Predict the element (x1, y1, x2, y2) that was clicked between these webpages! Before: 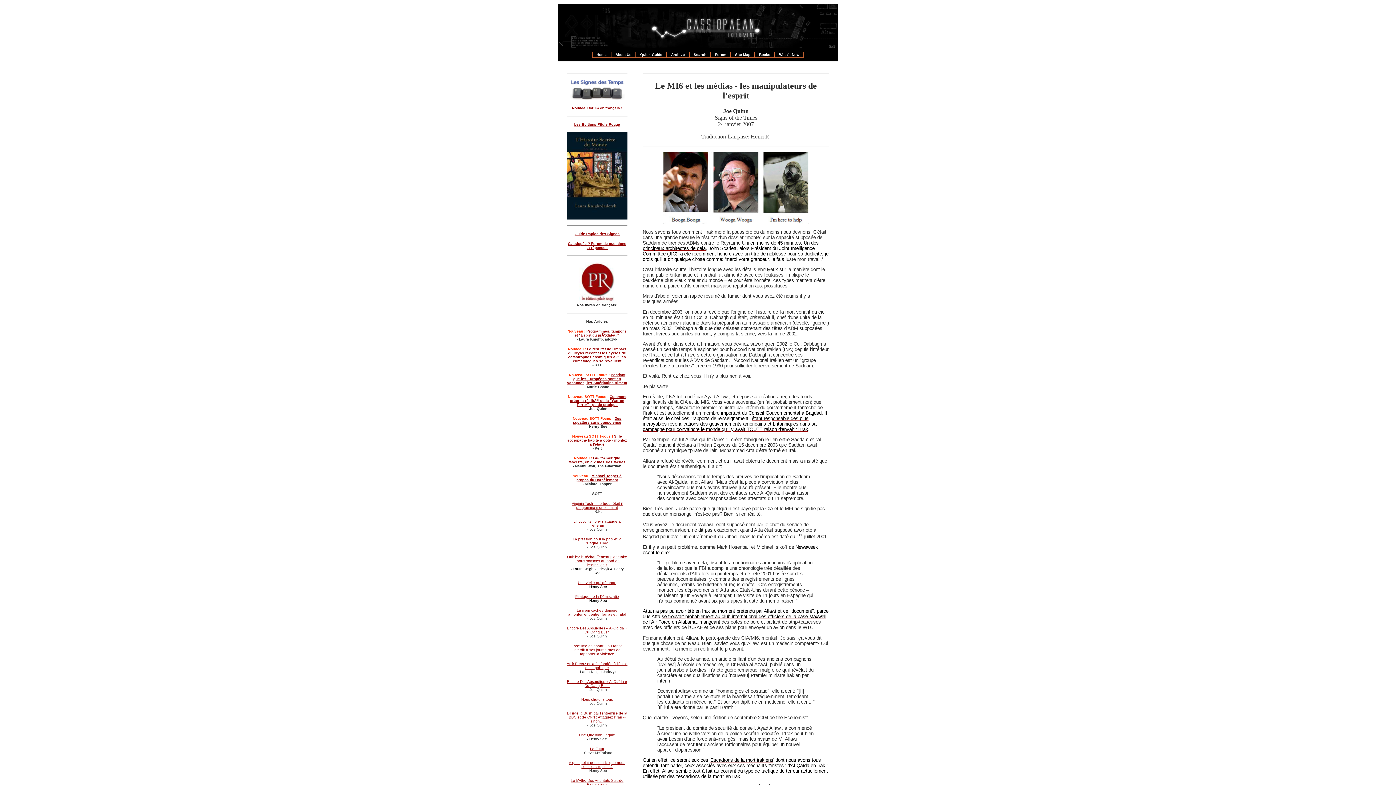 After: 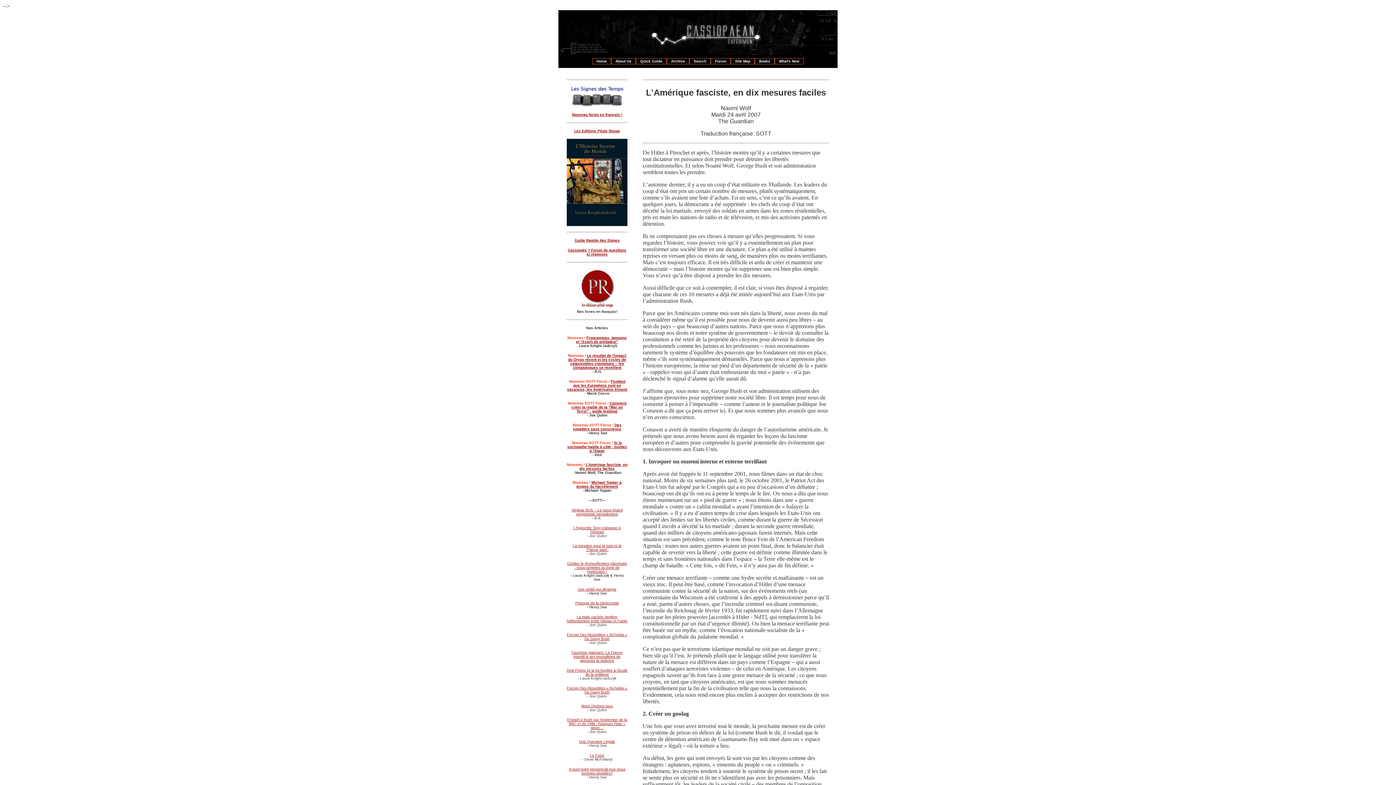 Action: bbox: (568, 456, 625, 464) label: Lâ€™Amérique fasciste, en dix mesures faciles